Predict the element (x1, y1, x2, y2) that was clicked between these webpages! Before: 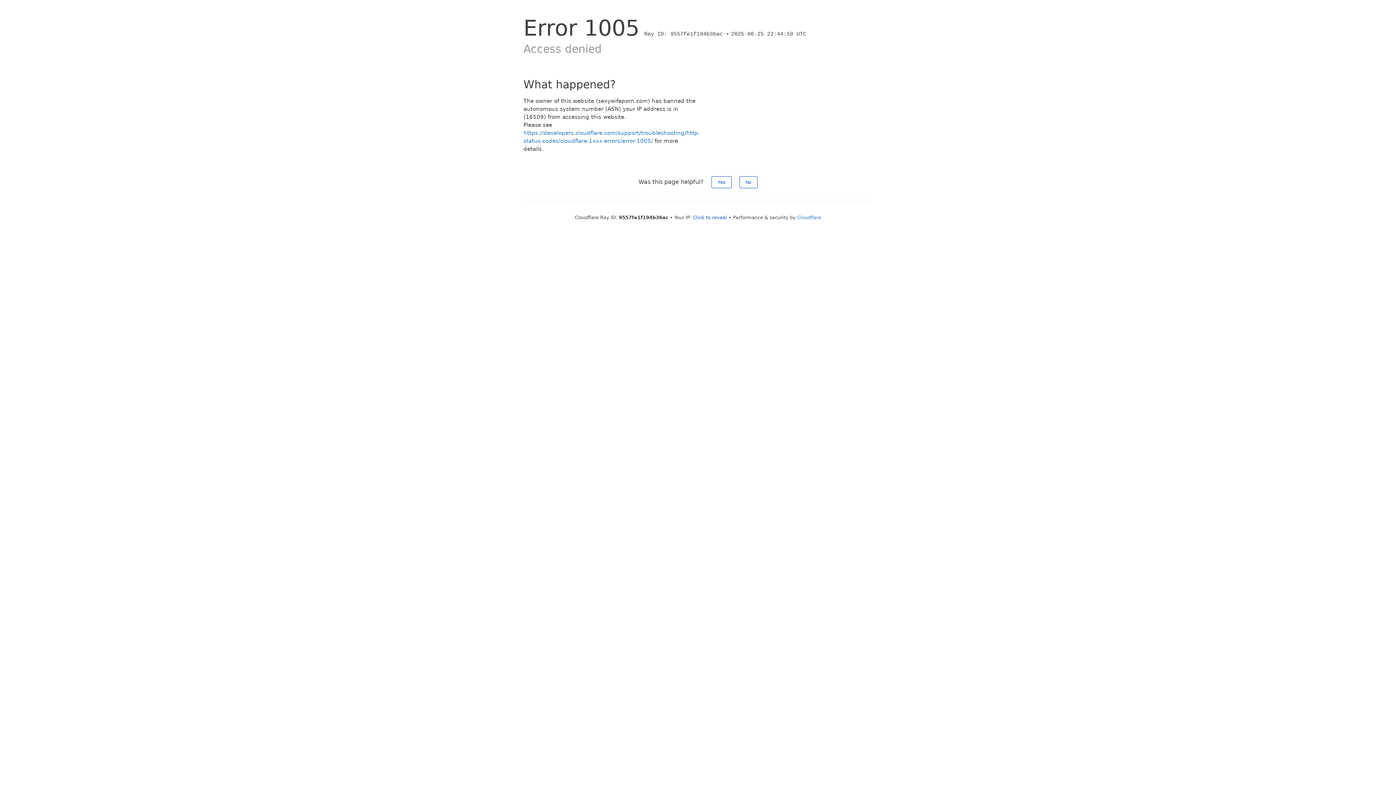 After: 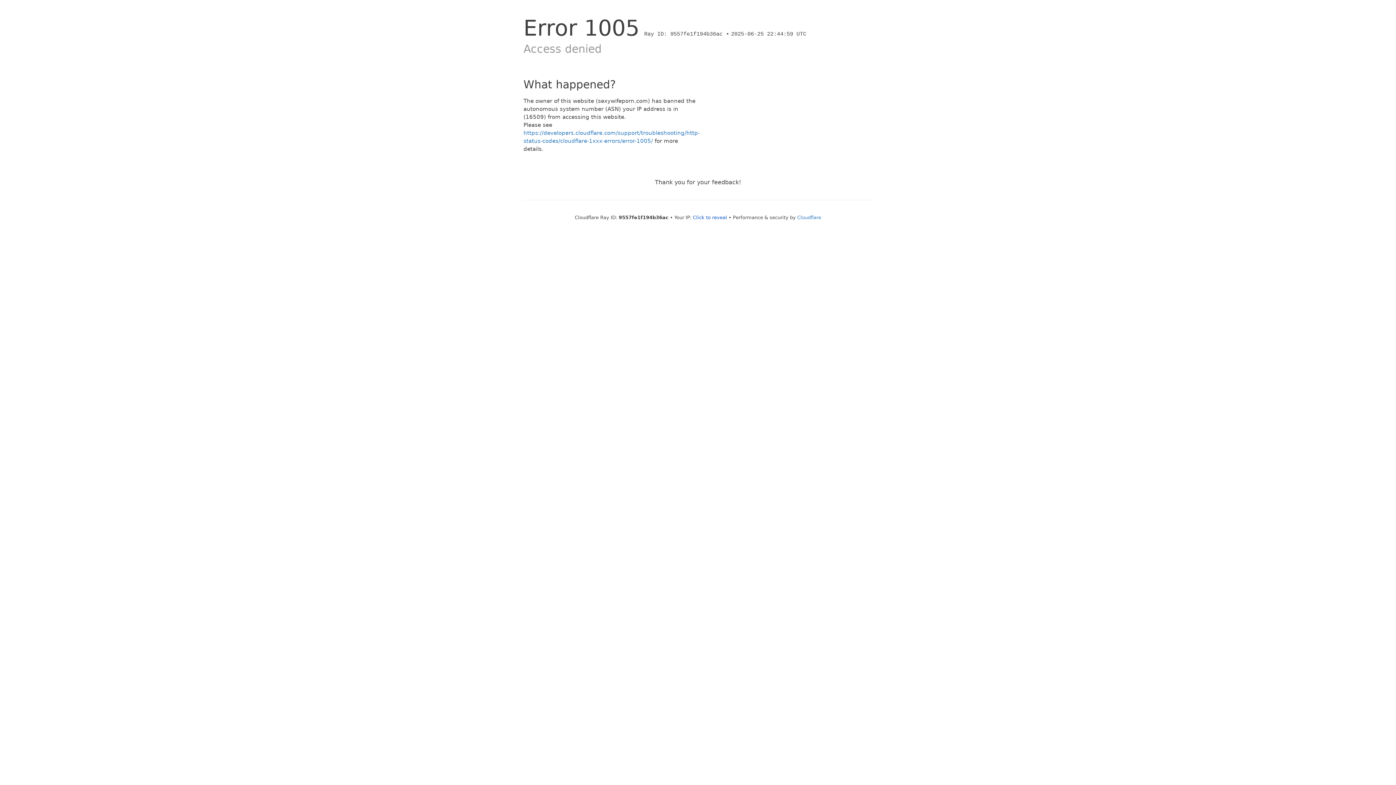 Action: bbox: (711, 176, 731, 188) label: Yes